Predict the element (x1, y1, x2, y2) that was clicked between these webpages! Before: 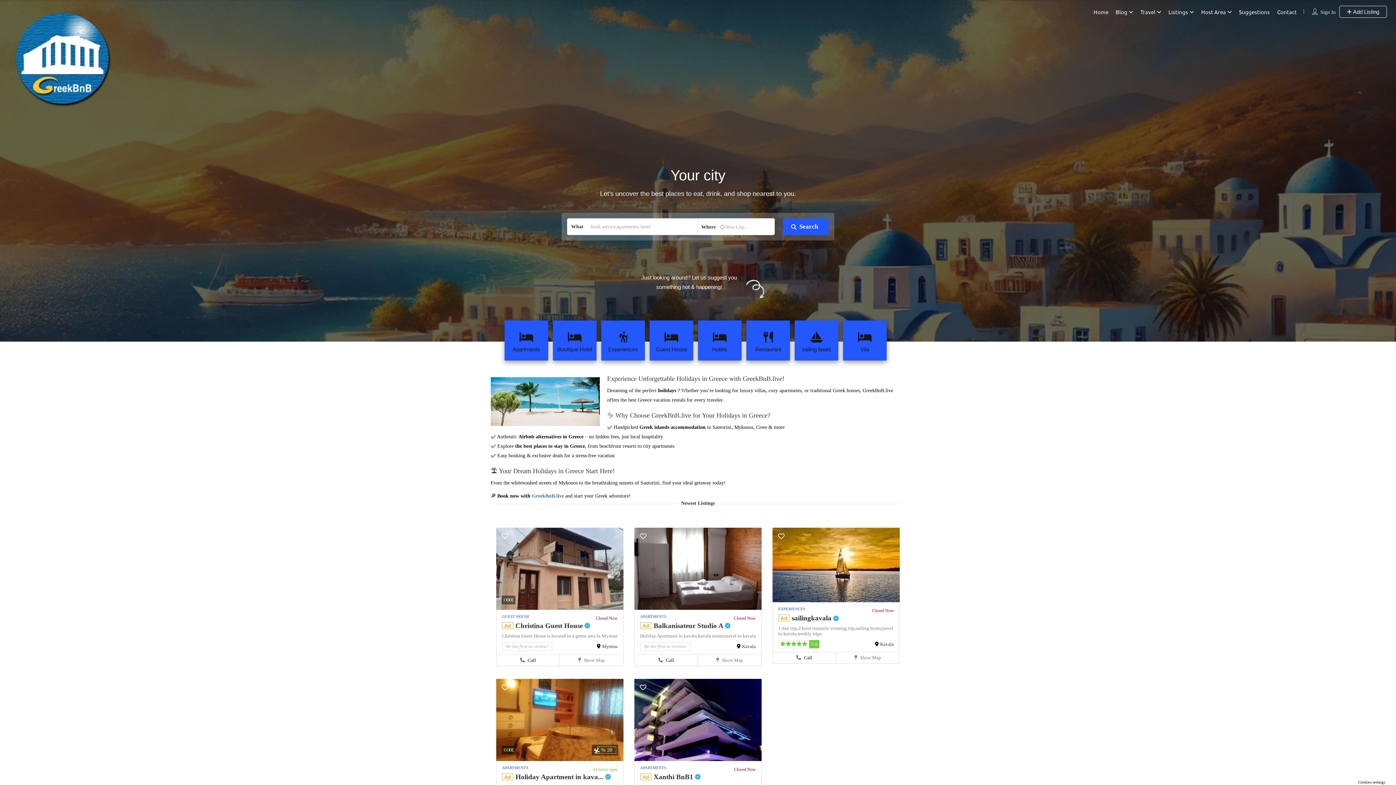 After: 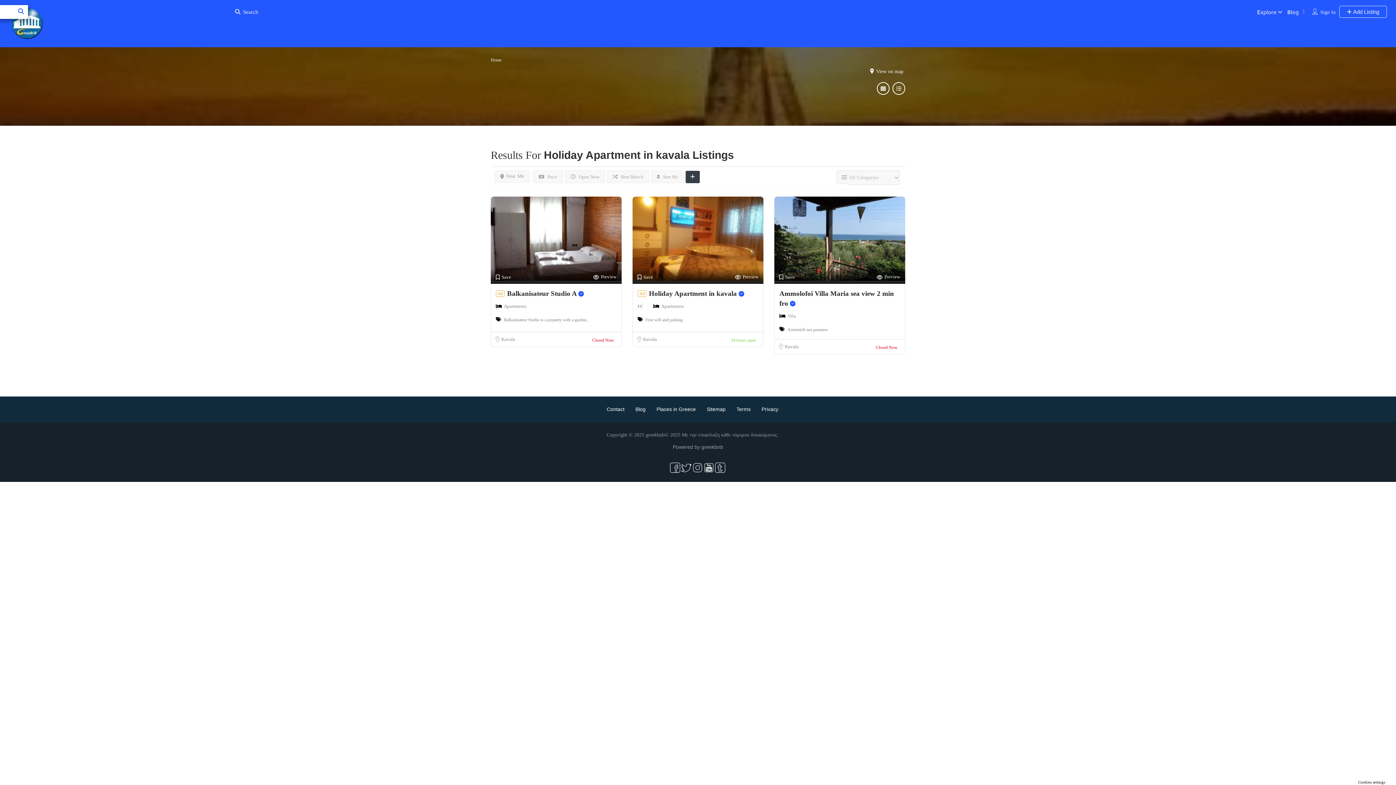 Action: bbox: (640, 633, 698, 638) label: Holiday Apartment in kavala,